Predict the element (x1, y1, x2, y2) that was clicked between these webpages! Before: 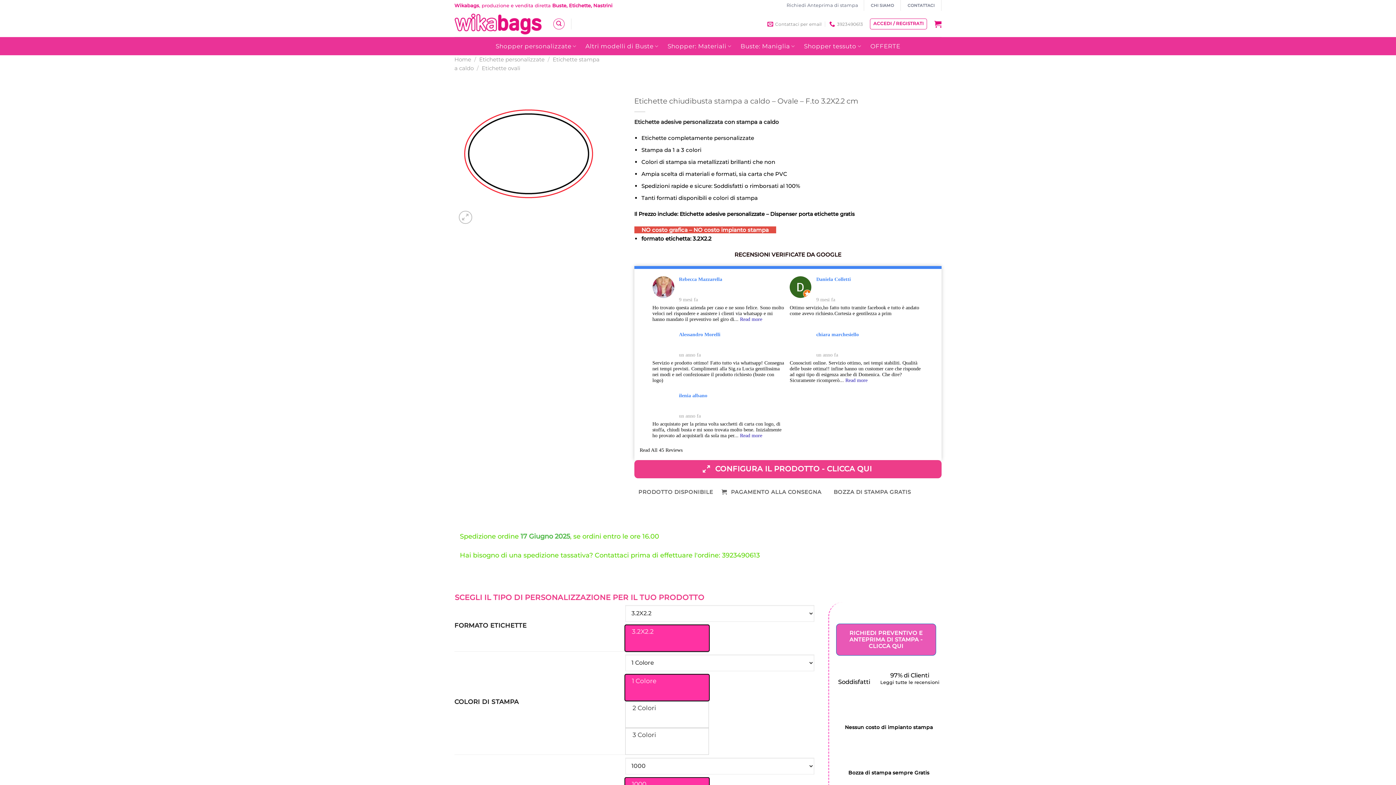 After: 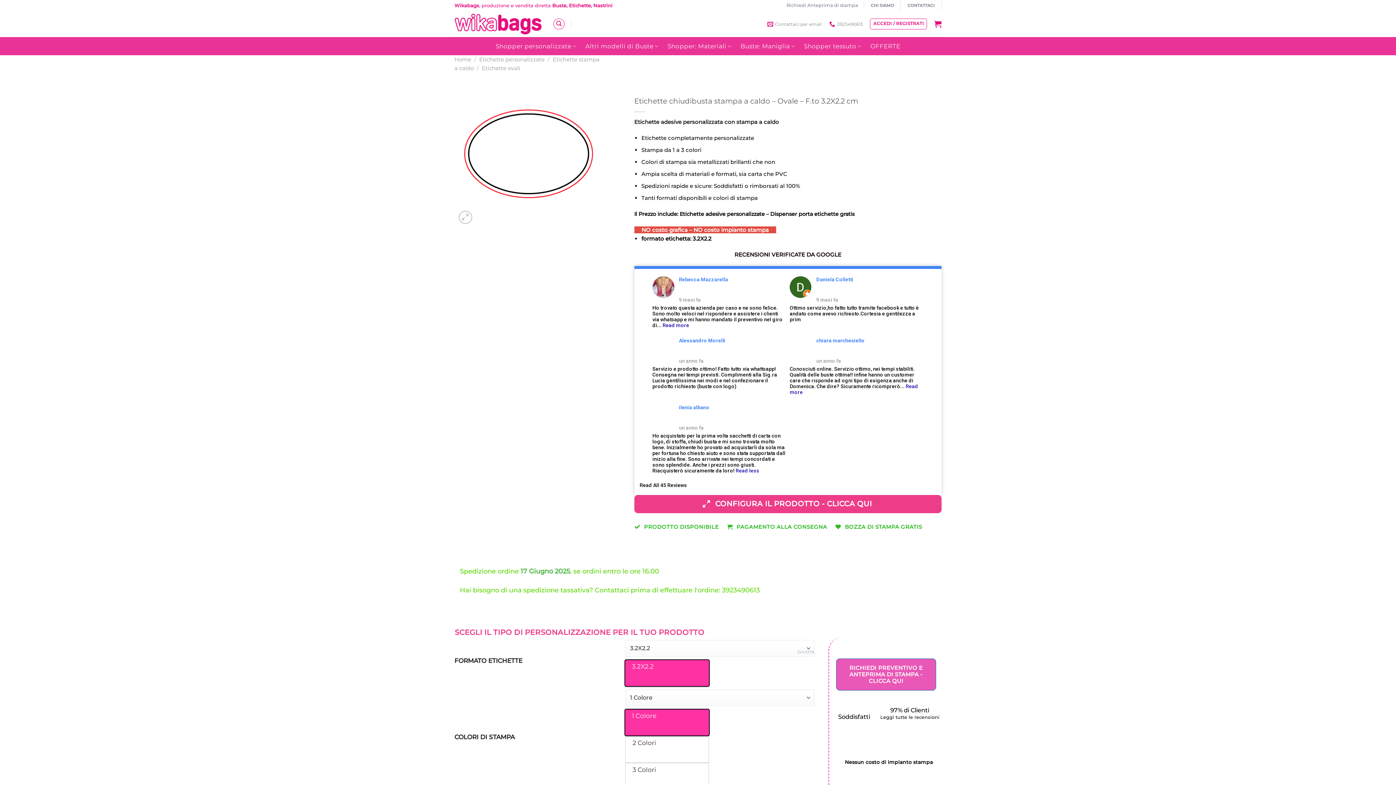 Action: bbox: (740, 433, 762, 438) label: Read more